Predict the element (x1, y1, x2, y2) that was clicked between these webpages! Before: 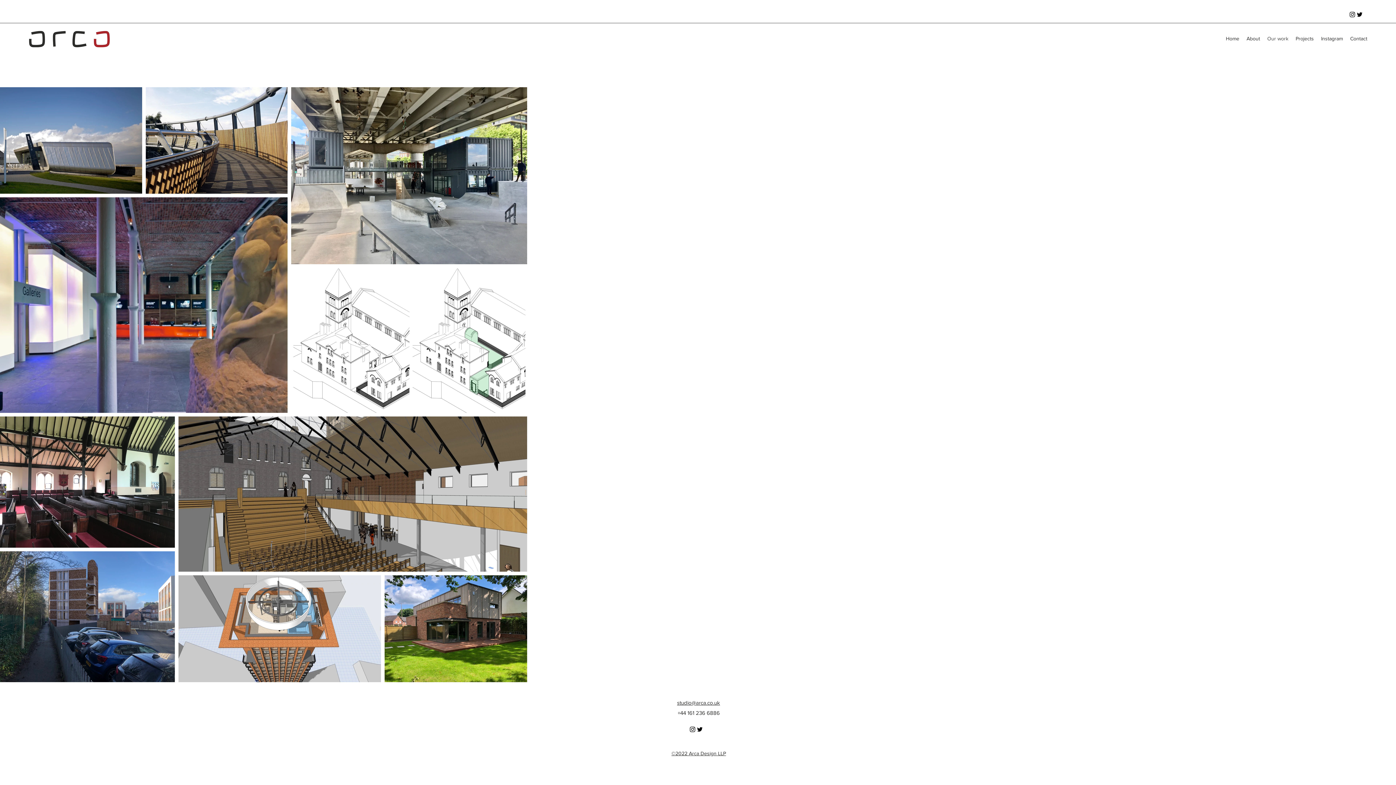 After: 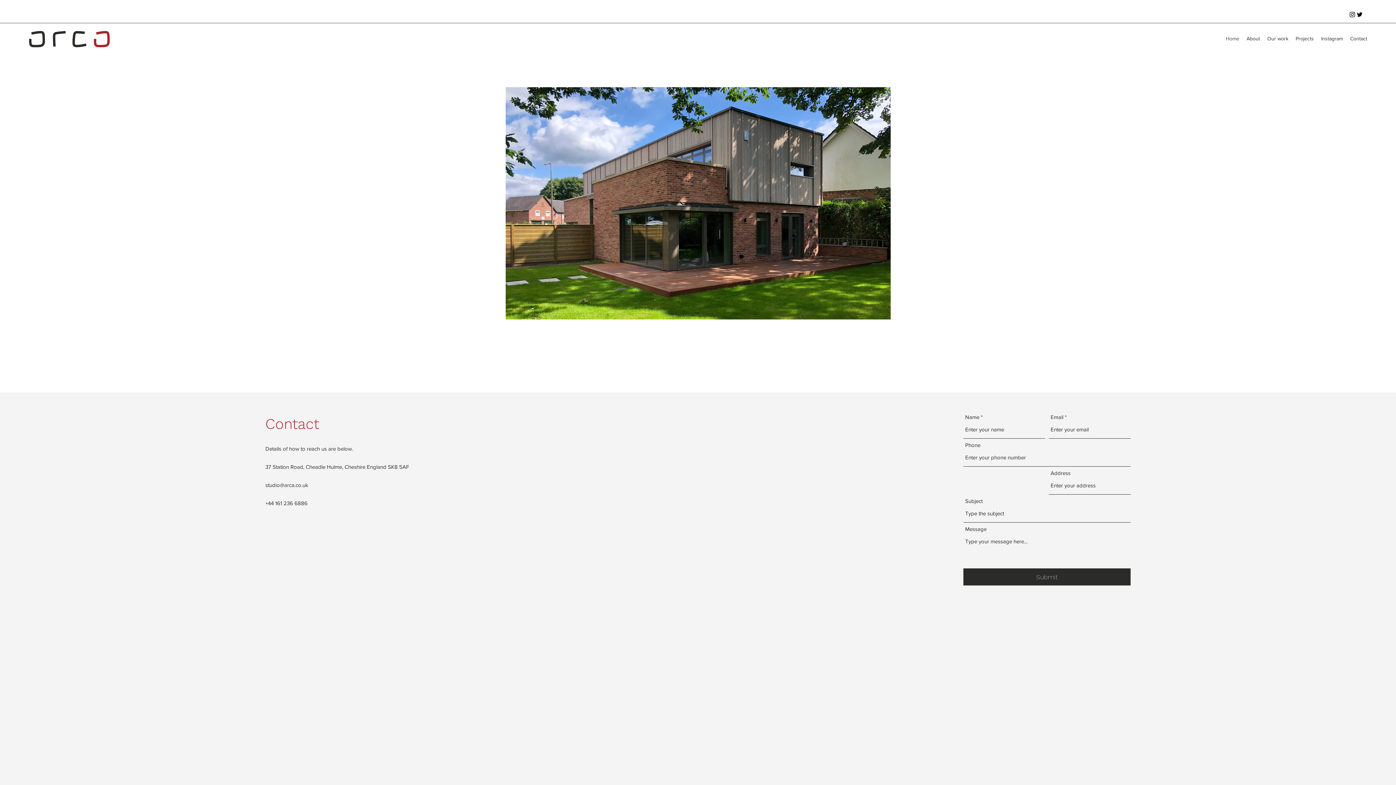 Action: bbox: (29, 30, 109, 47)